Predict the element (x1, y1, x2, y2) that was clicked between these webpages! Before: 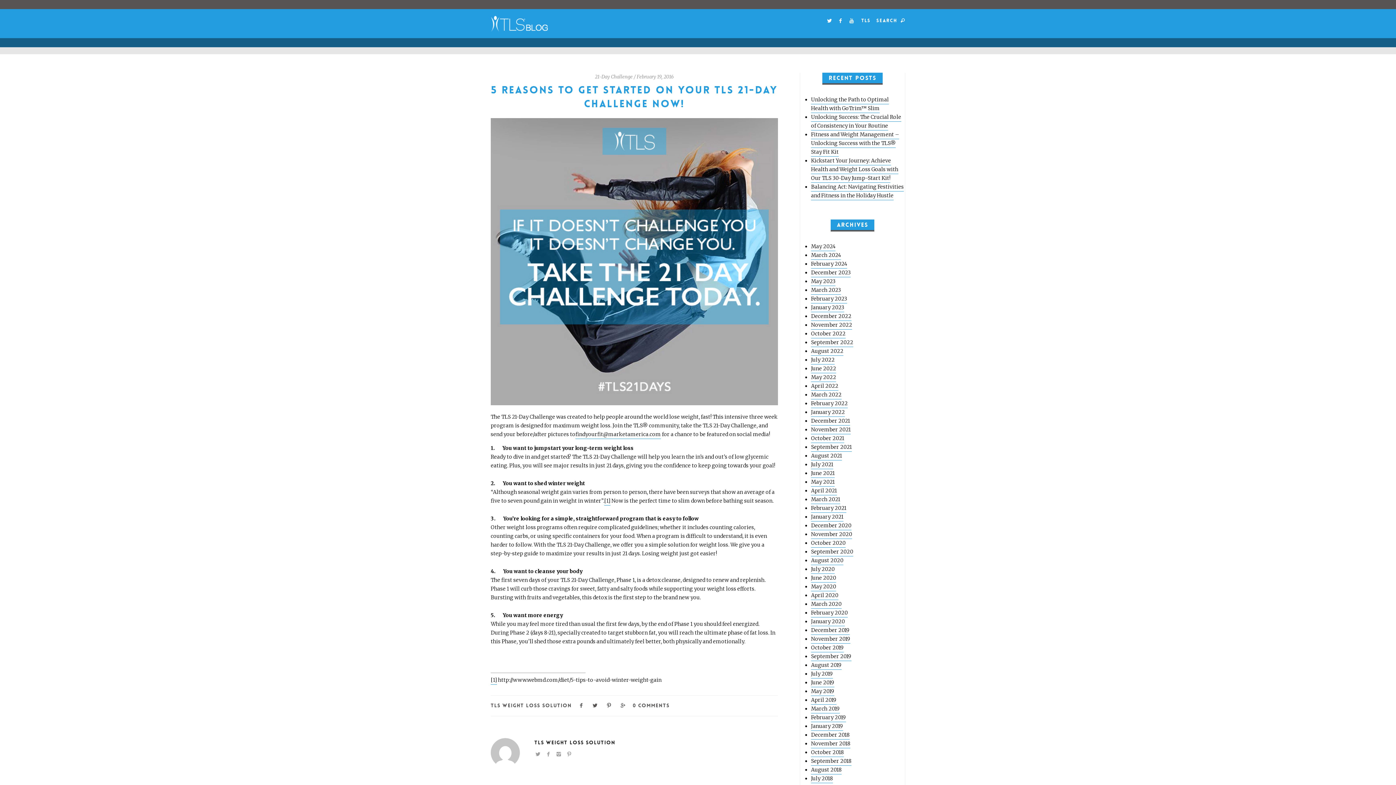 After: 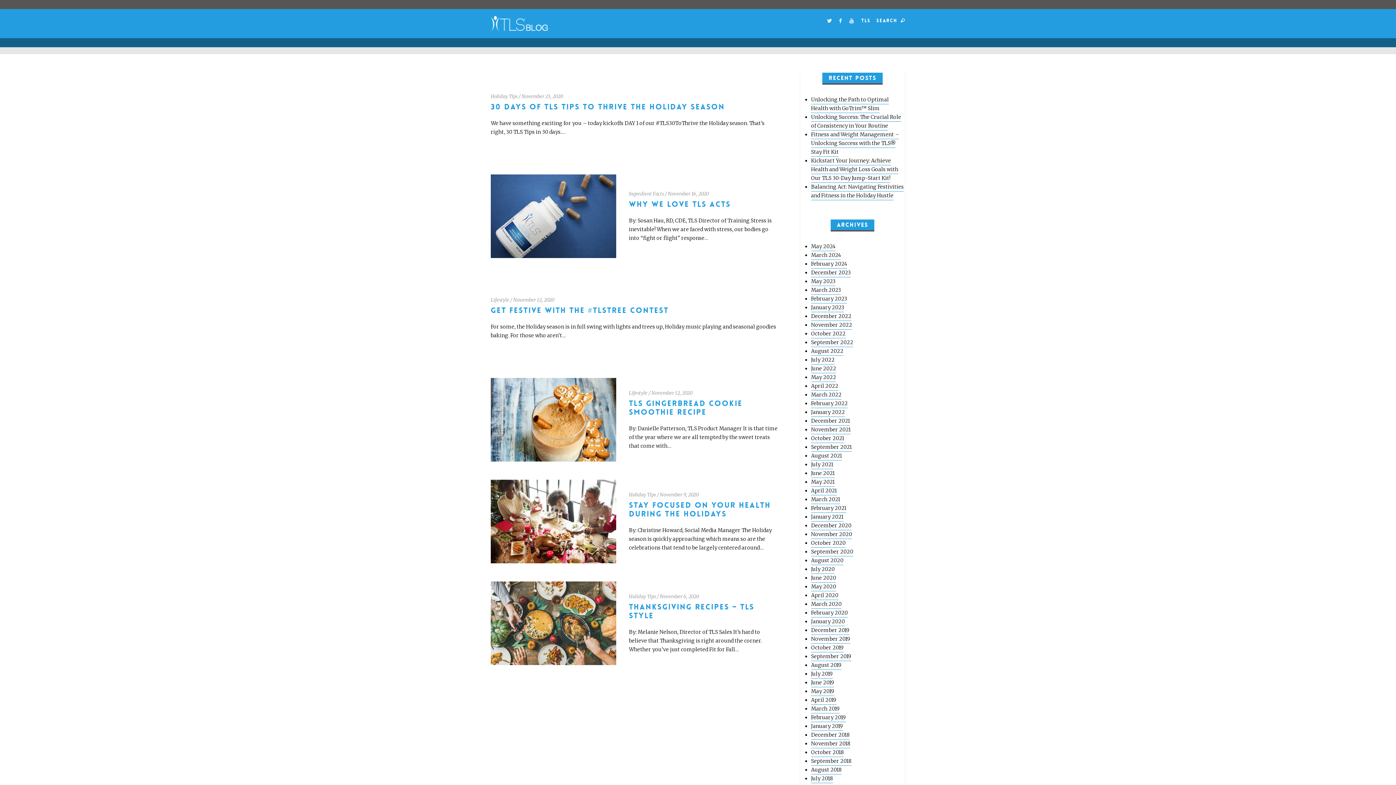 Action: label: November 2020 bbox: (811, 531, 852, 539)